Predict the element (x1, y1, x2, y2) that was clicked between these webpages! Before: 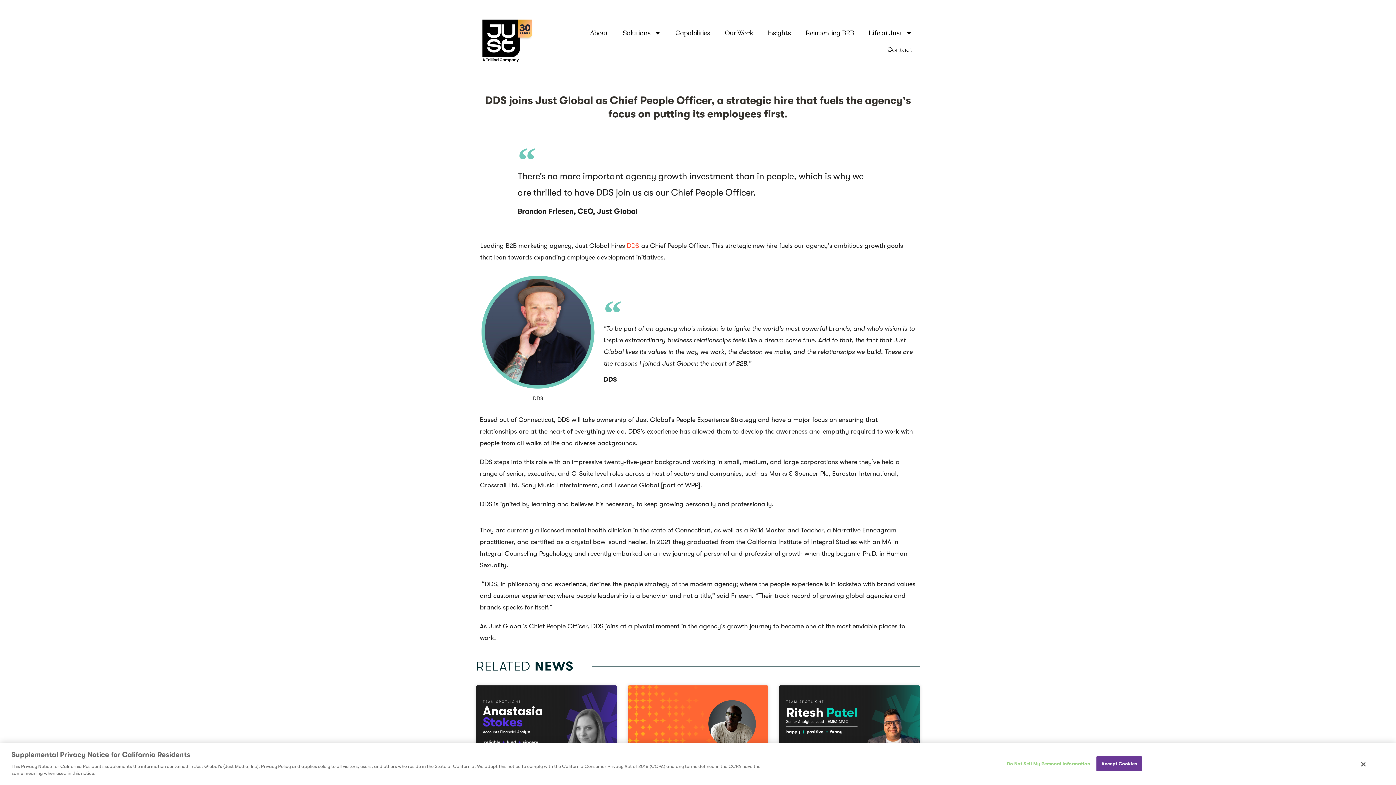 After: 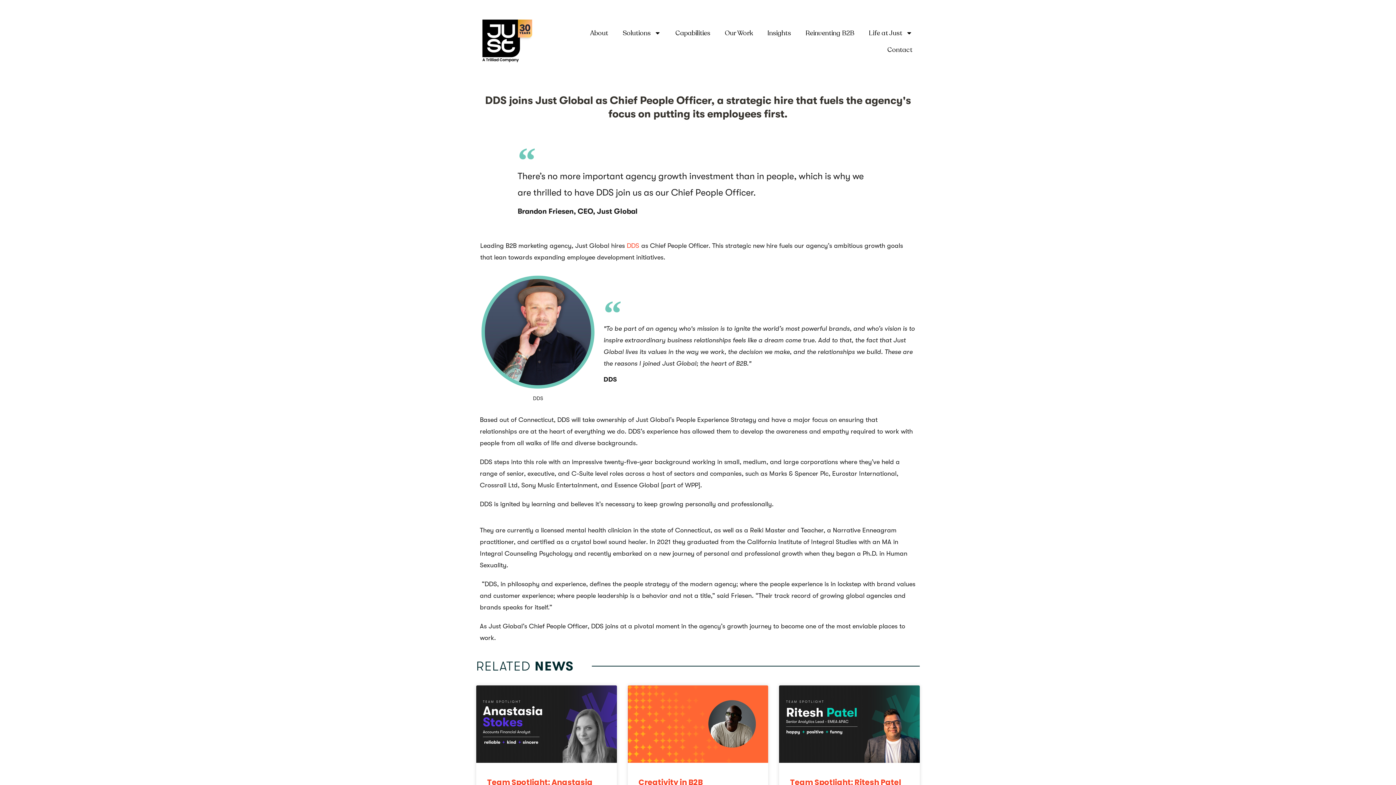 Action: bbox: (1361, 761, 1365, 767) label: Close